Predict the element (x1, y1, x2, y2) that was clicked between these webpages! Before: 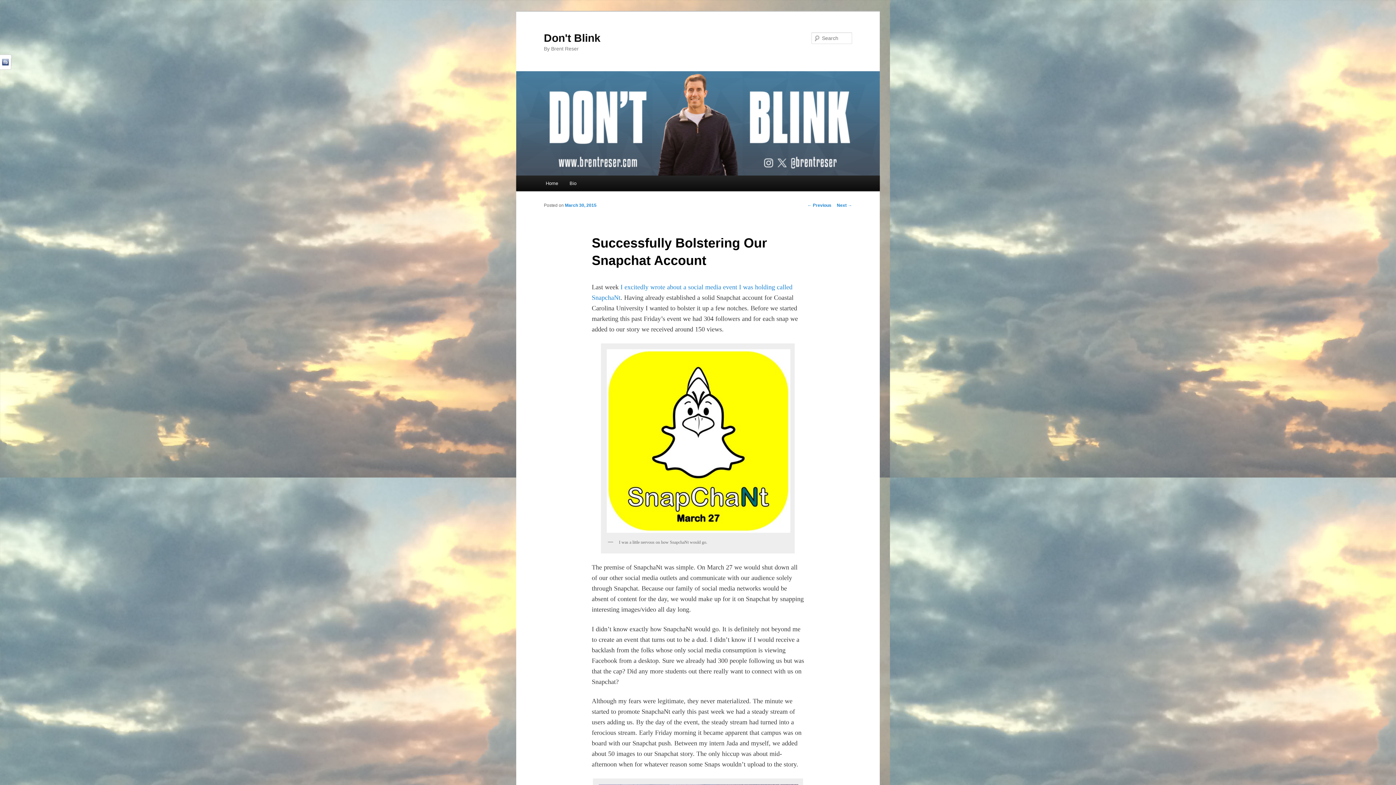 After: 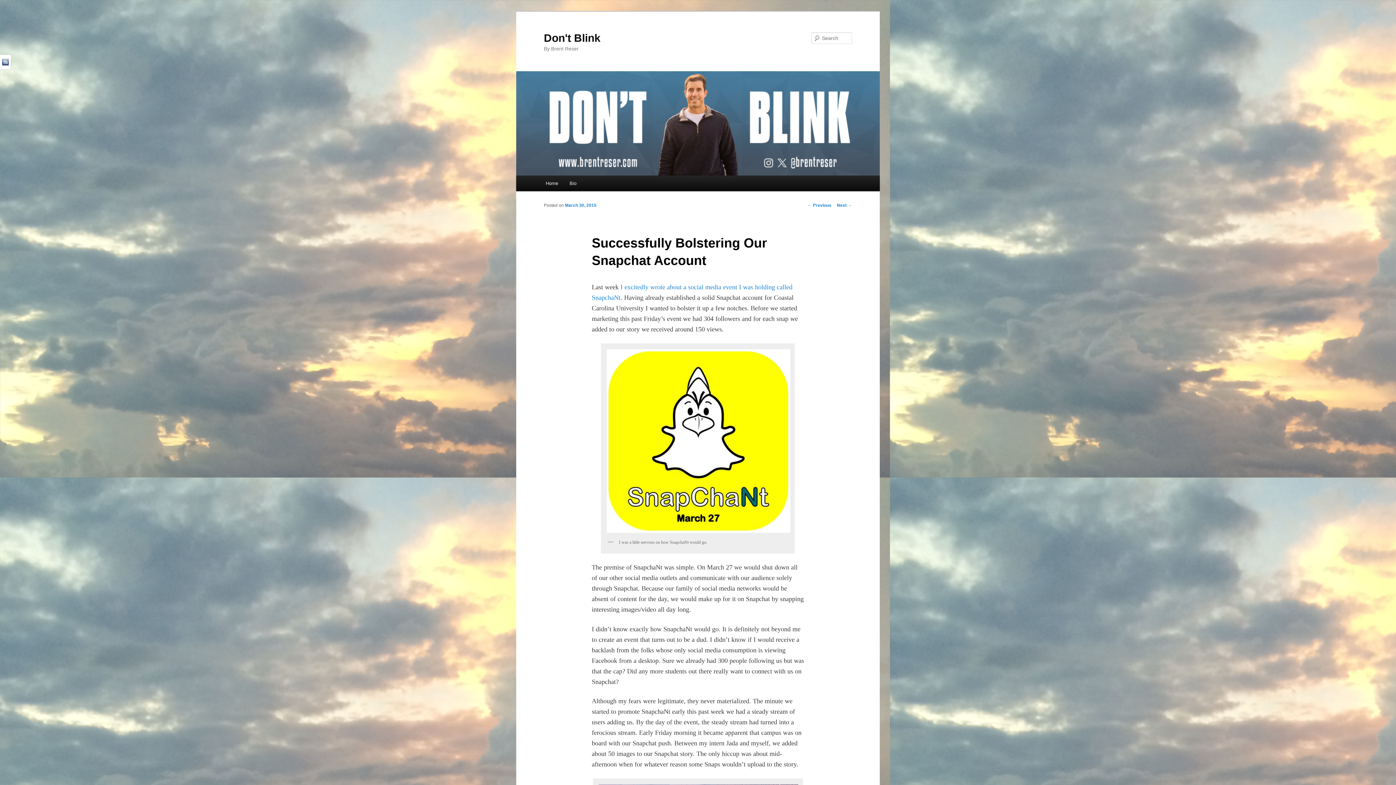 Action: bbox: (565, 203, 596, 208) label: March 30, 2015